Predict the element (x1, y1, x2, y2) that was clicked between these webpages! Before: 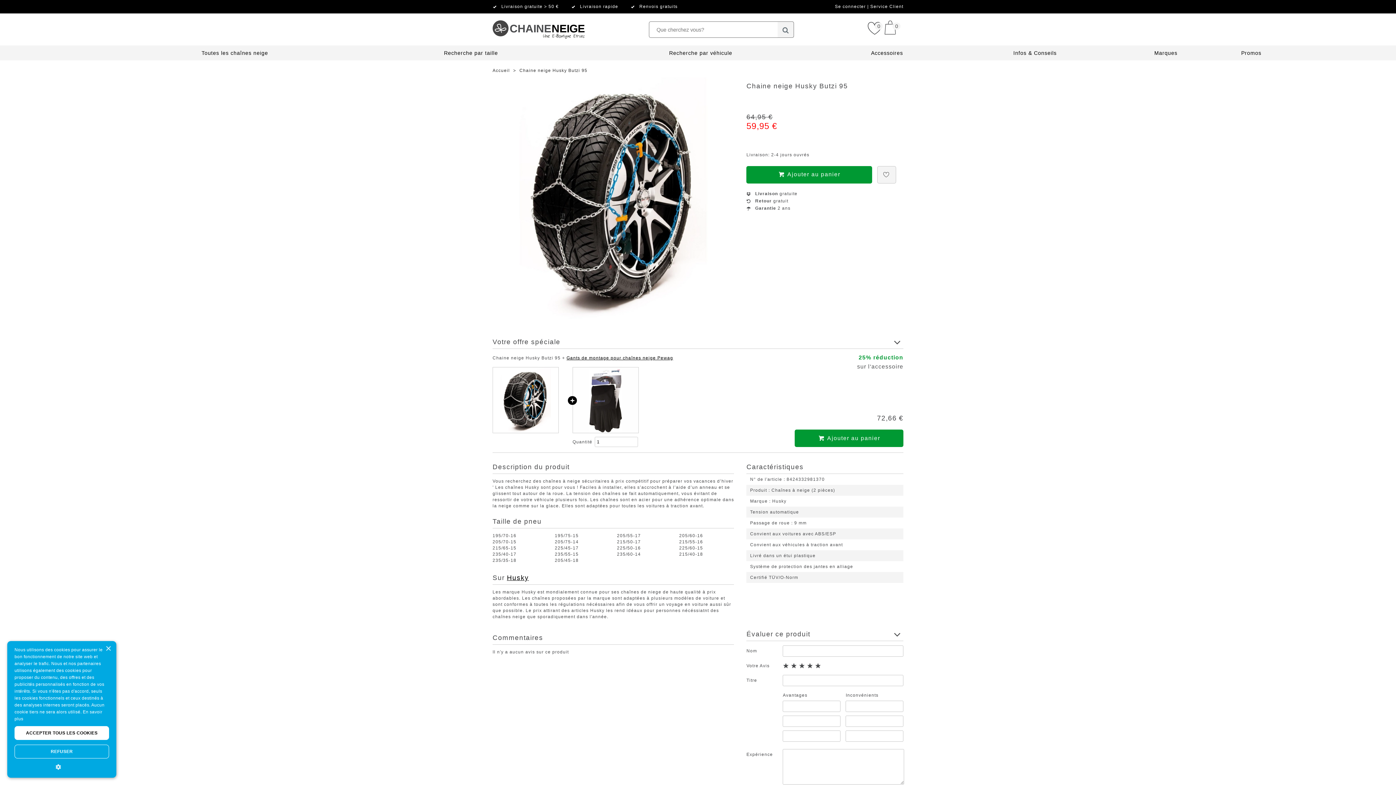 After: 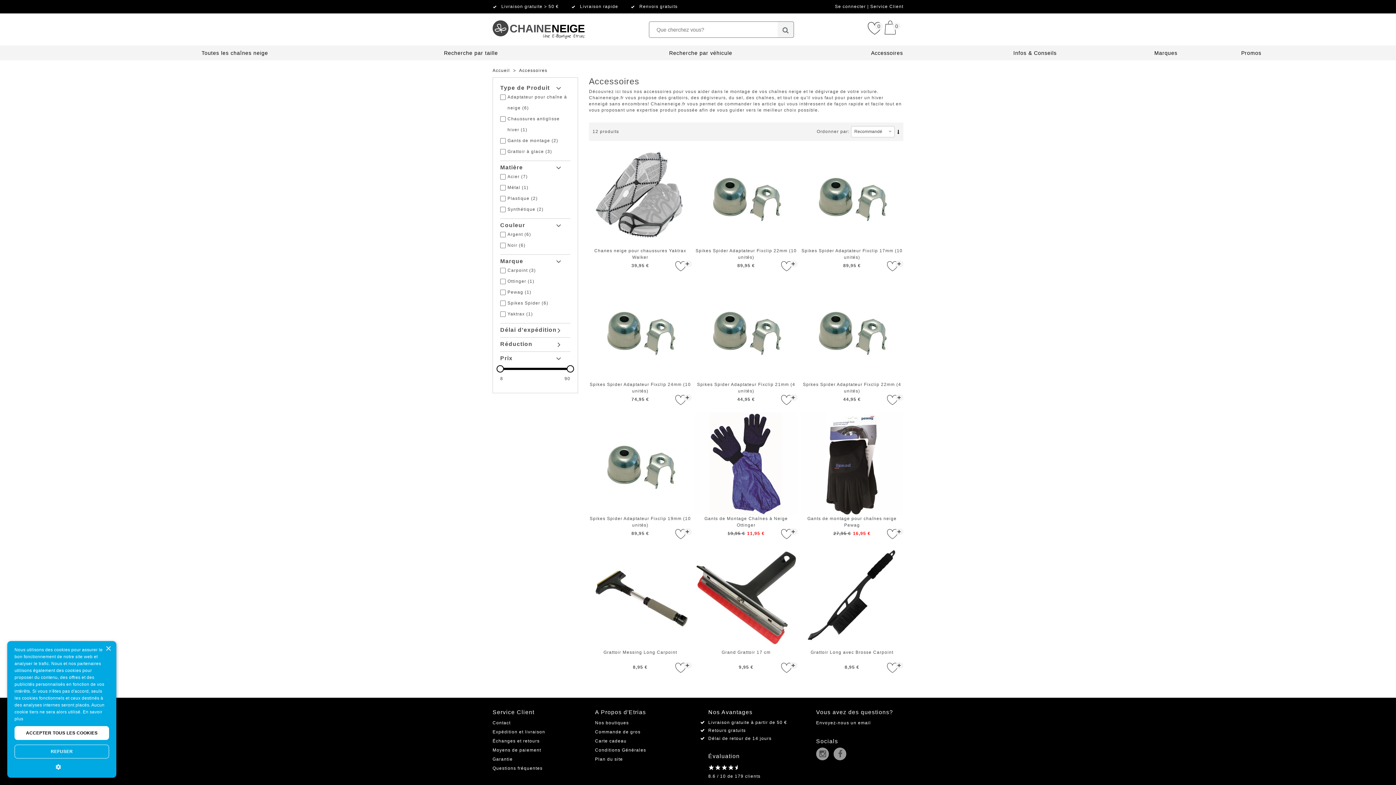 Action: bbox: (871, 50, 903, 56) label: Accessoires